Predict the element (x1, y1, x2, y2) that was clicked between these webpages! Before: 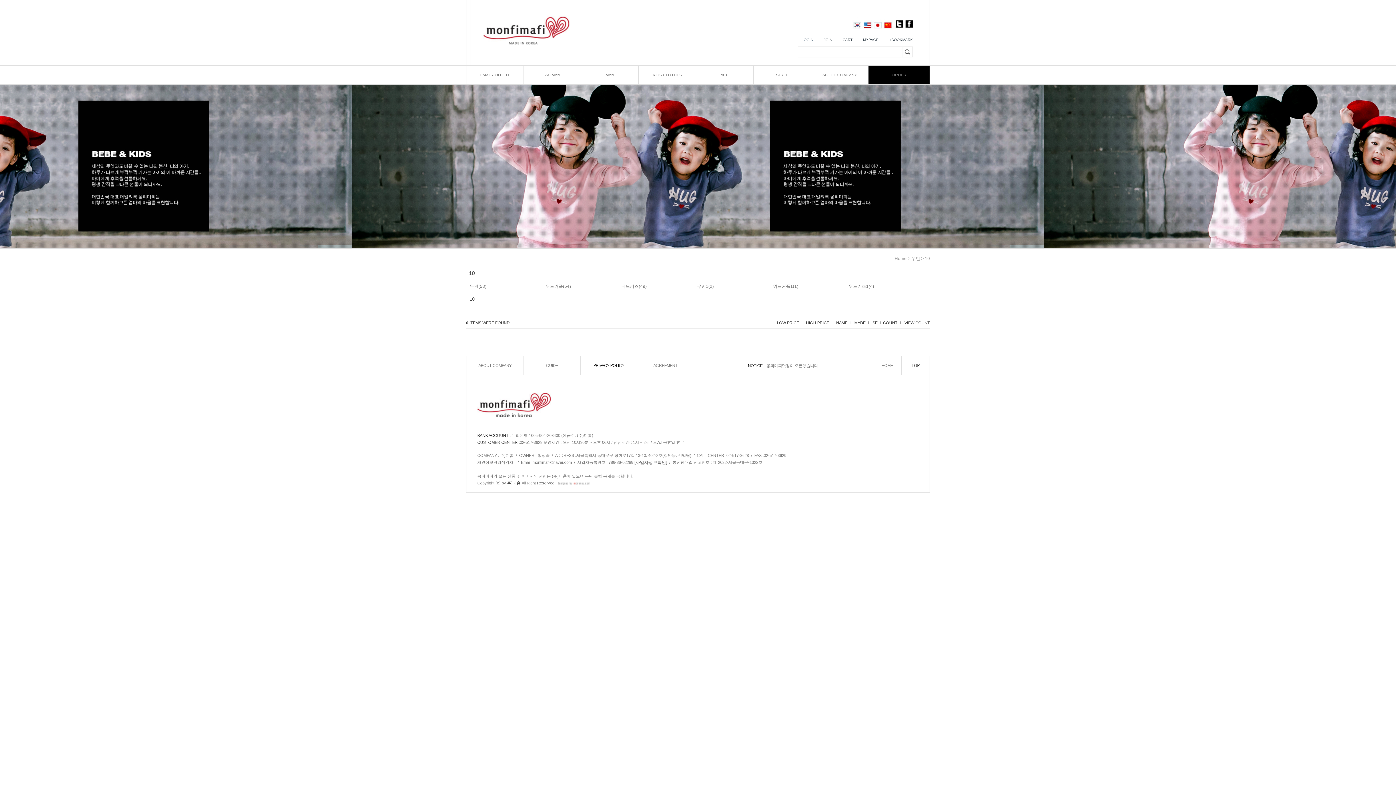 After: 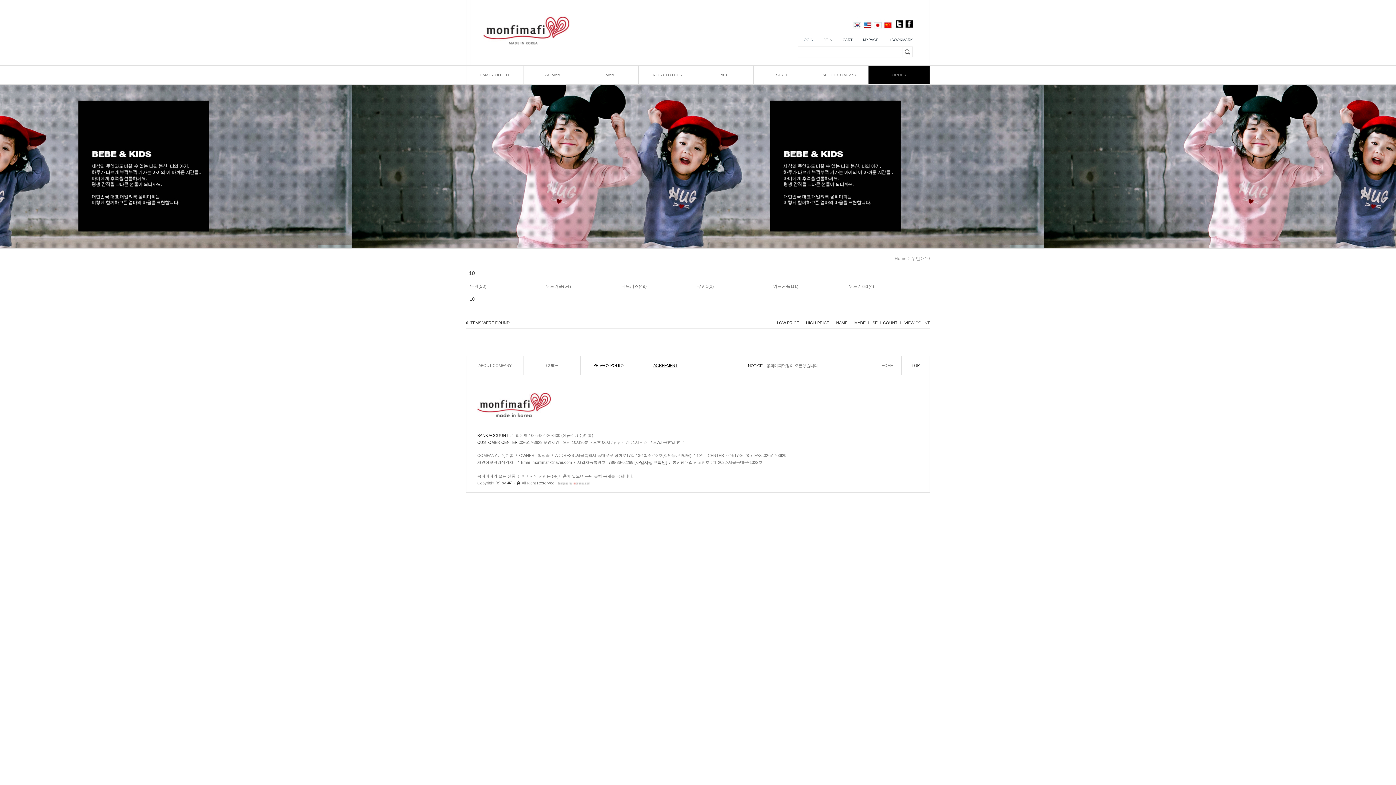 Action: label: AGREEMENT bbox: (653, 363, 677, 367)